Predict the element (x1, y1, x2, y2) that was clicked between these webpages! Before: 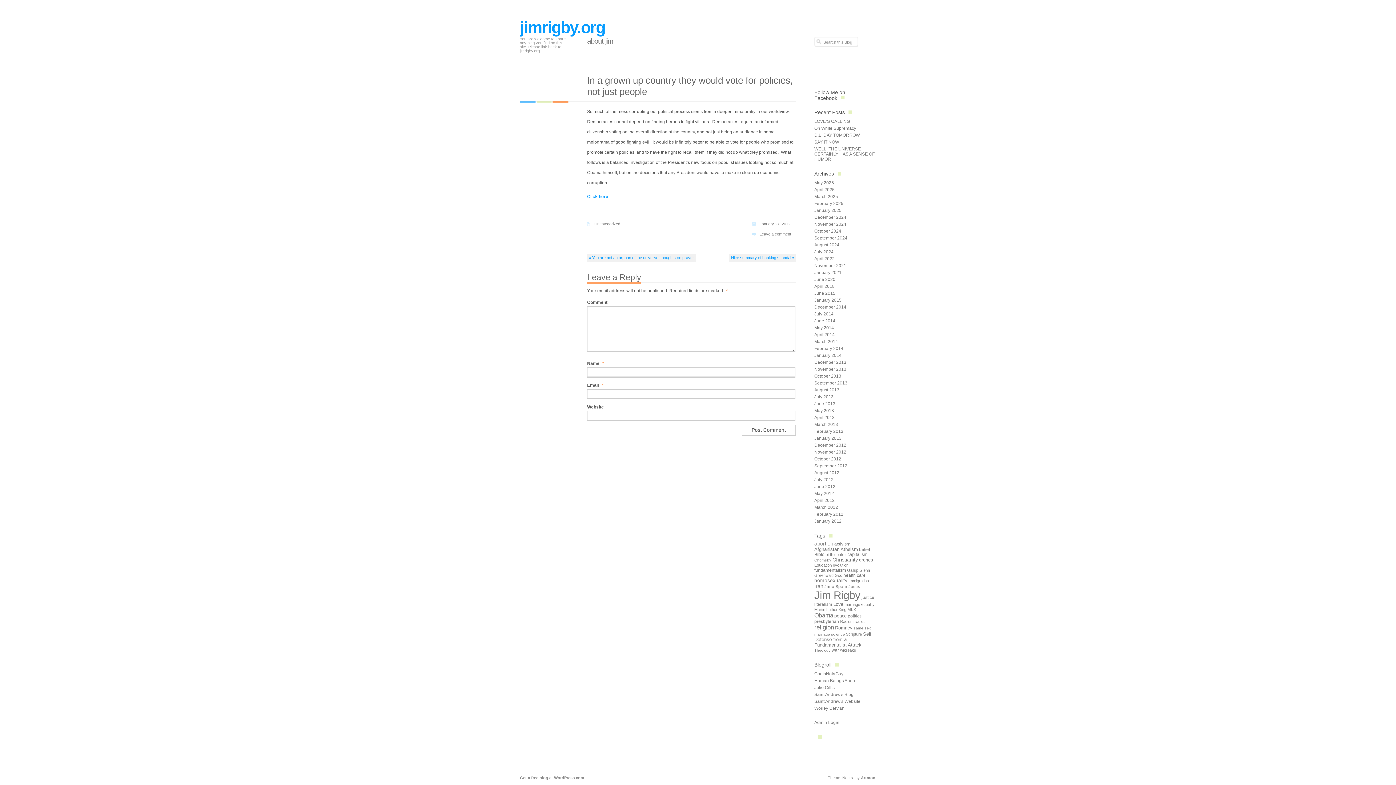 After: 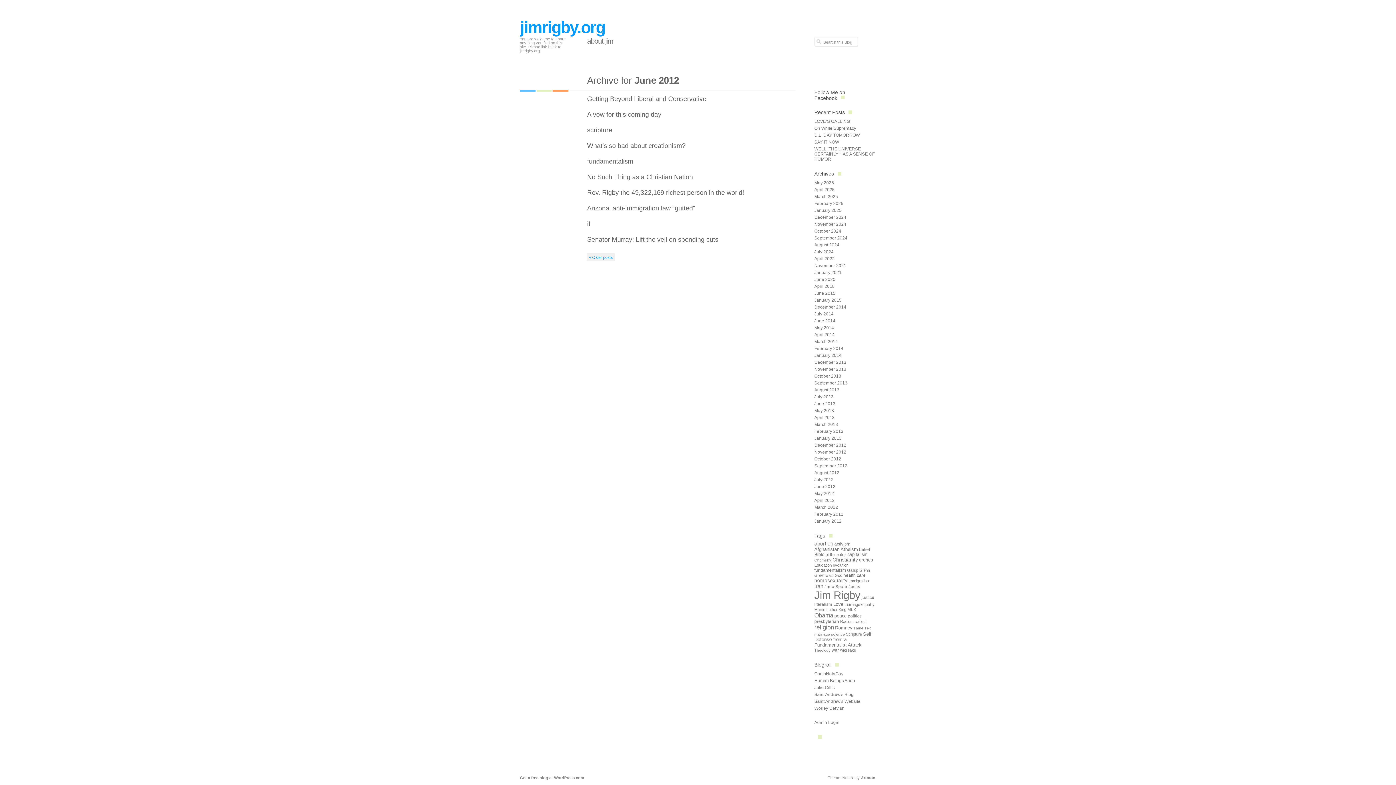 Action: label: June 2012 bbox: (814, 484, 835, 489)